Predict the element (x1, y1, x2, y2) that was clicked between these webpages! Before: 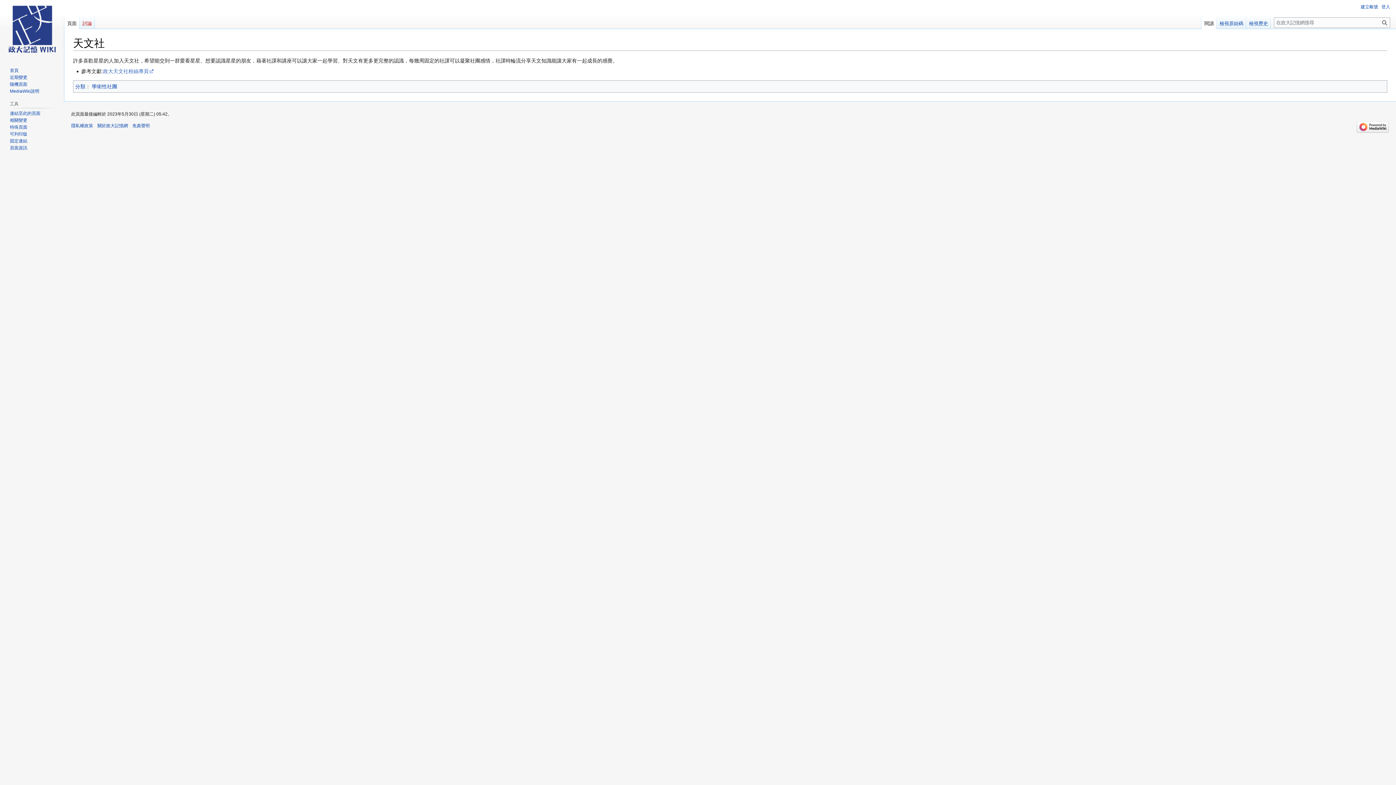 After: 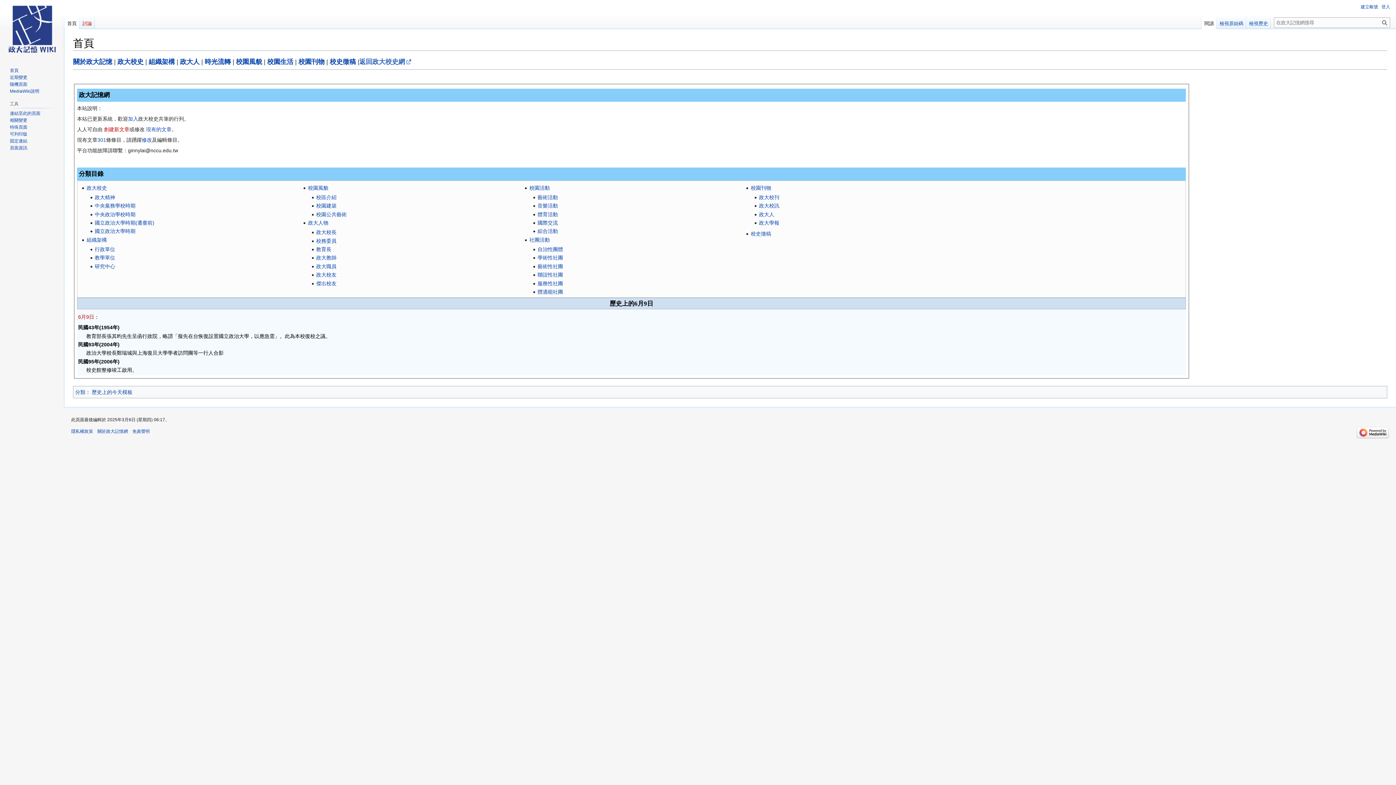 Action: bbox: (2, 0, 61, 58)